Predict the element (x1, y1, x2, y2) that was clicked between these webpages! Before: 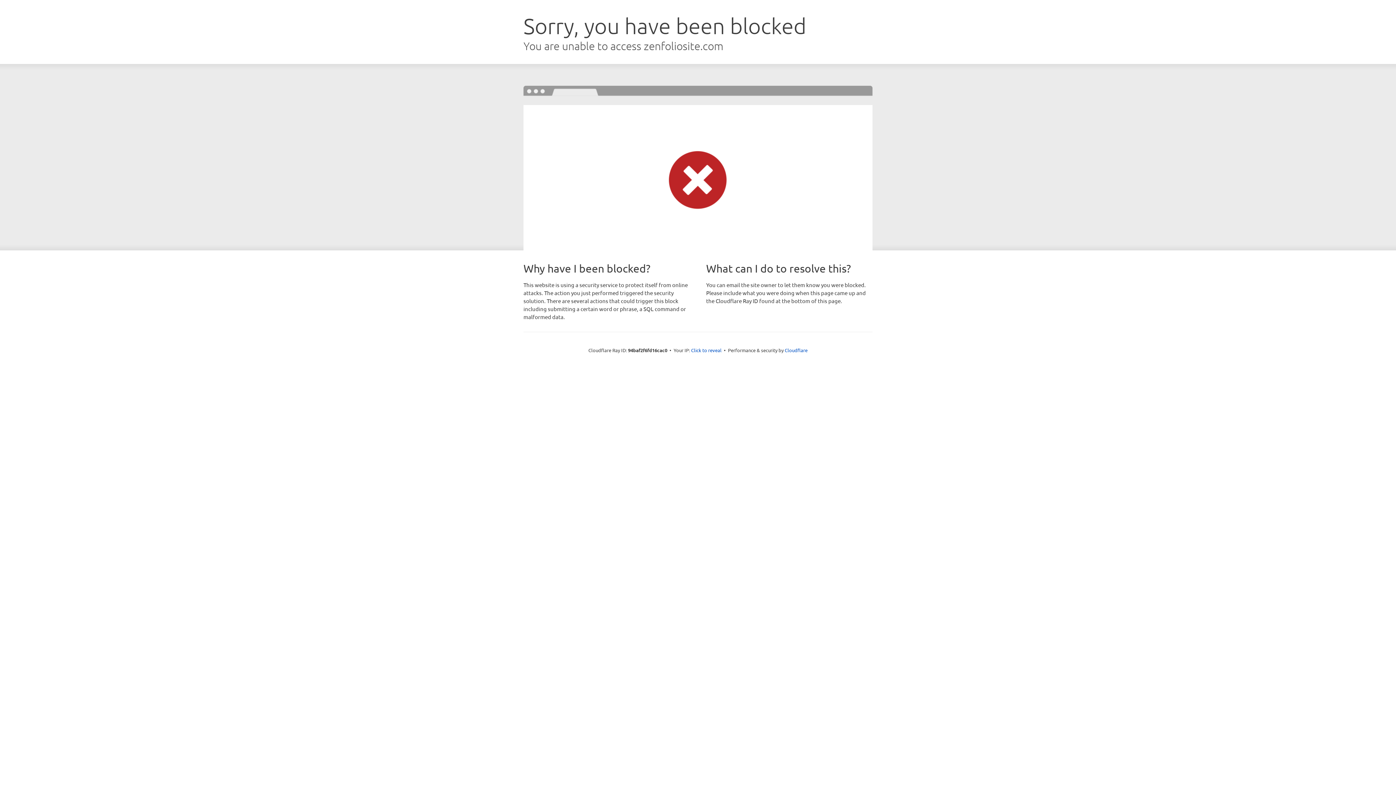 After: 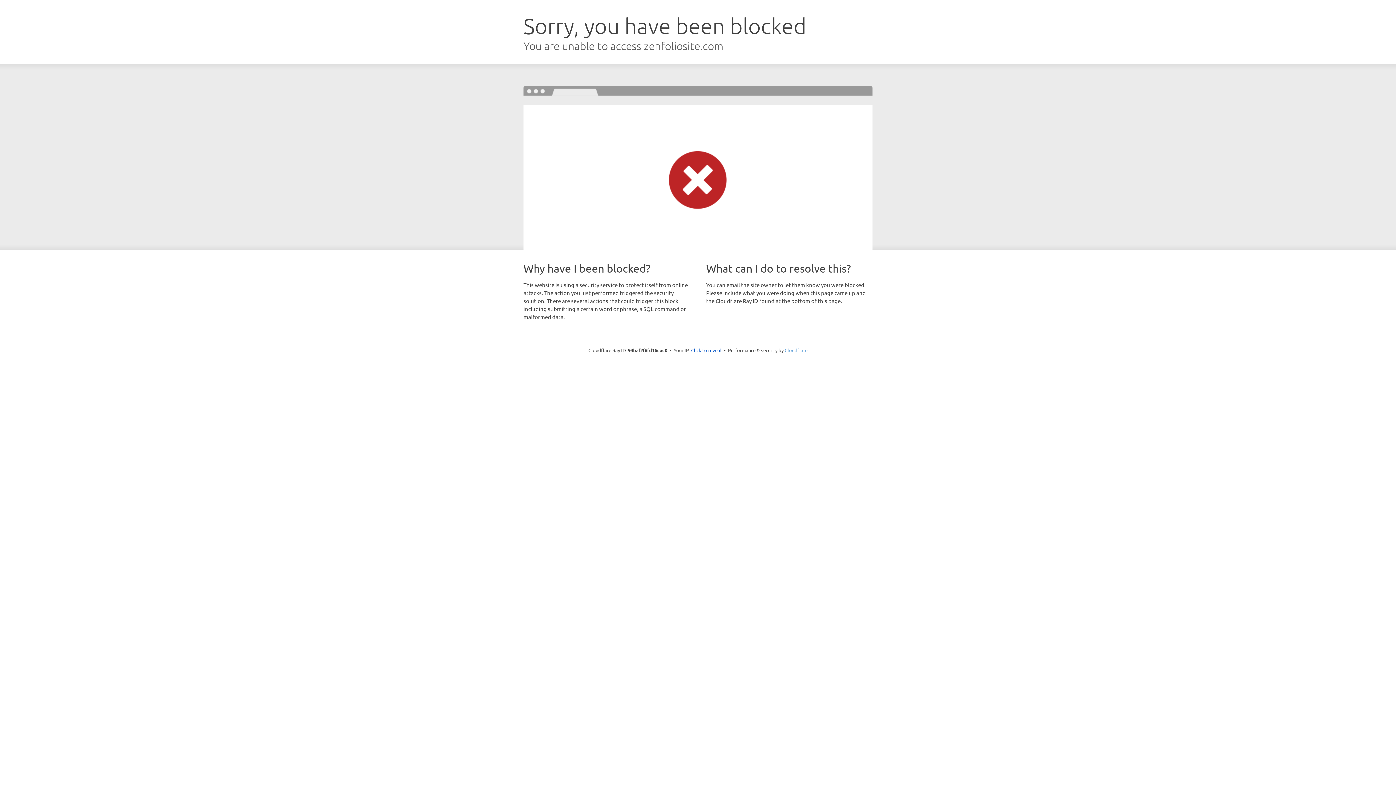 Action: label: Cloudflare bbox: (784, 347, 807, 353)